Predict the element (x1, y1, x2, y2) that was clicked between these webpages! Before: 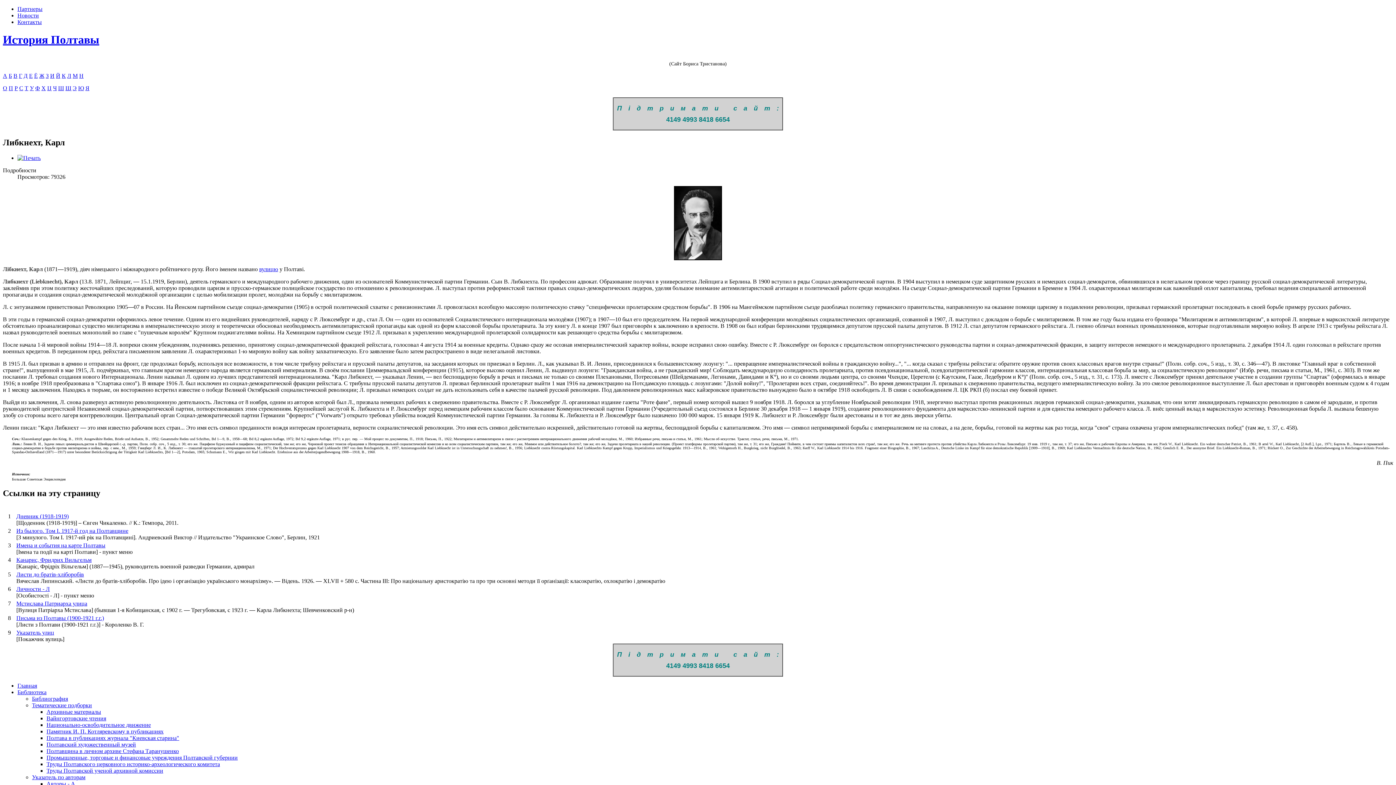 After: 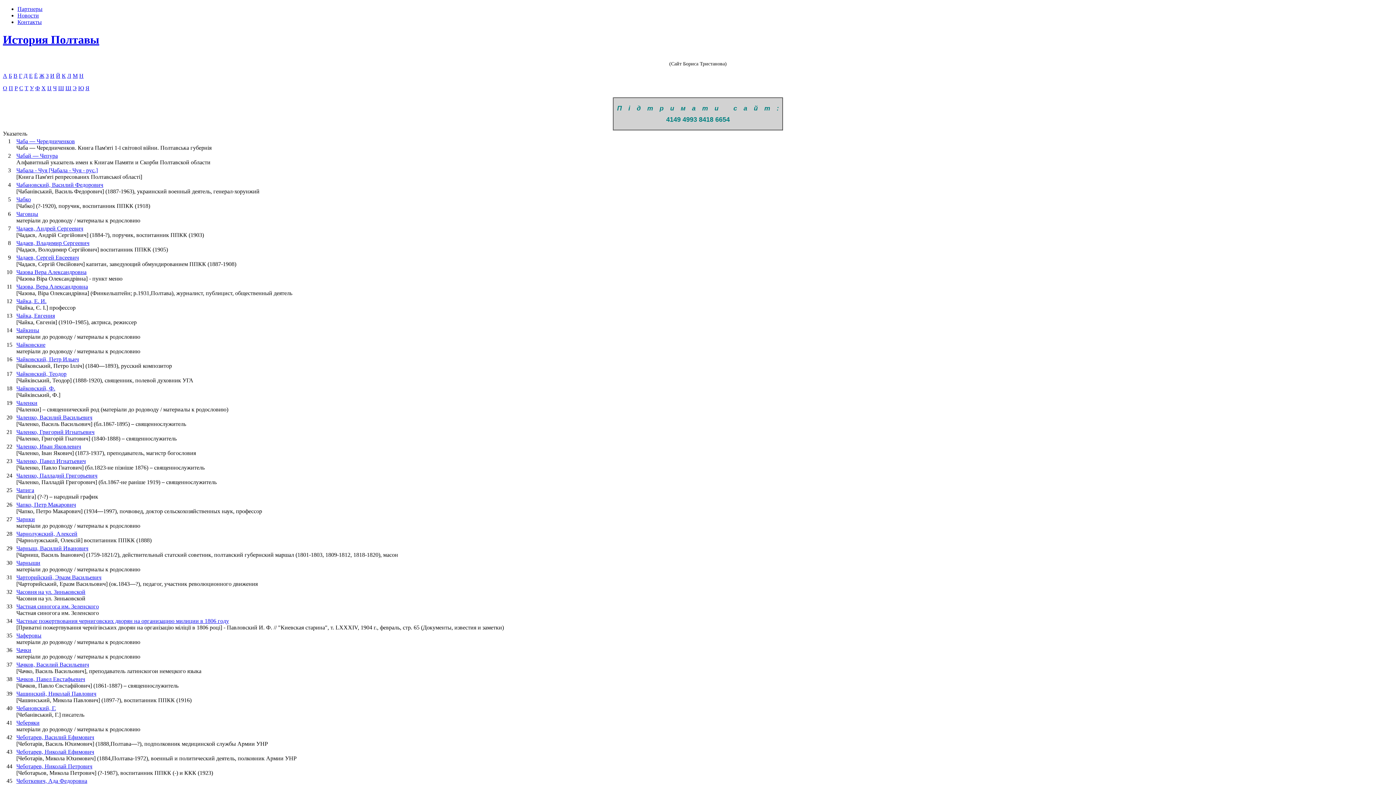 Action: label: Ч bbox: (53, 85, 56, 91)